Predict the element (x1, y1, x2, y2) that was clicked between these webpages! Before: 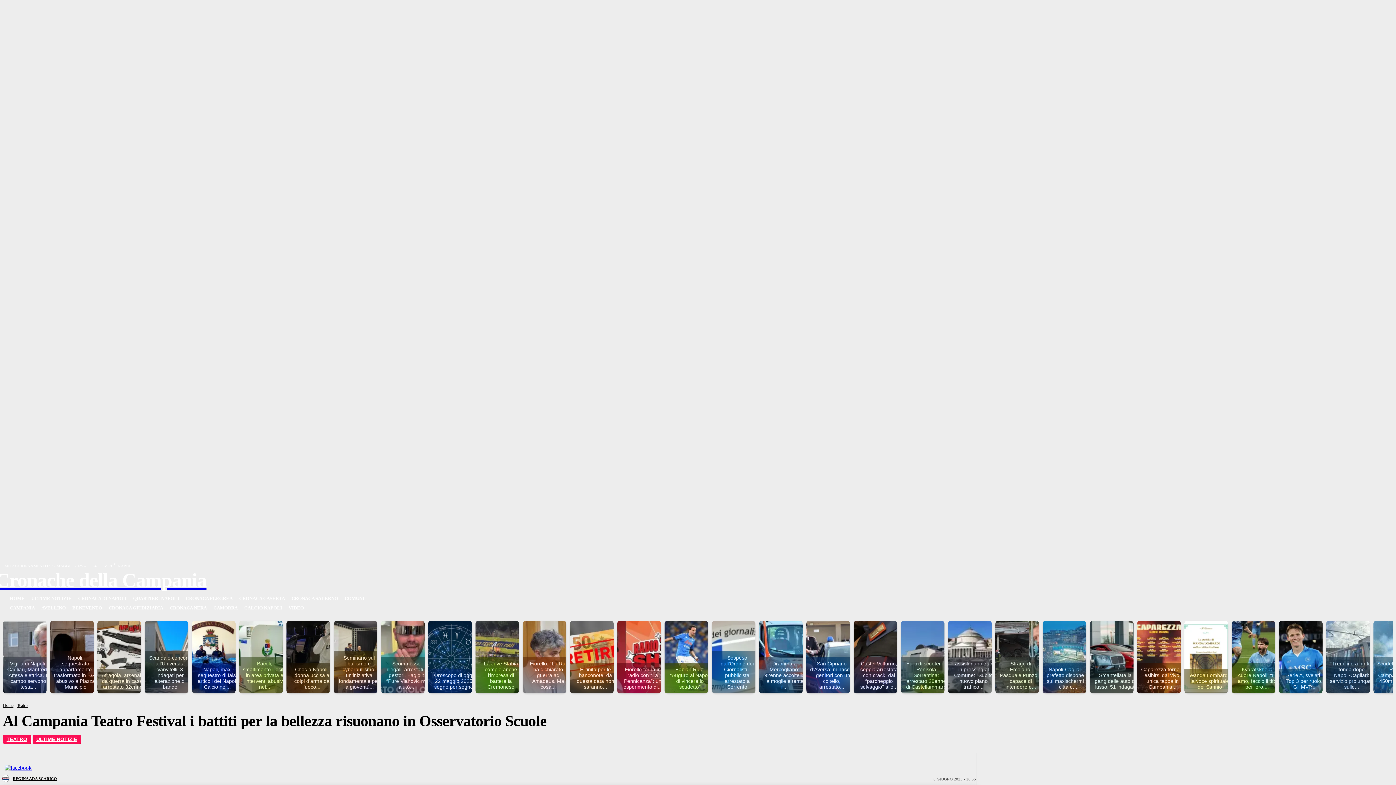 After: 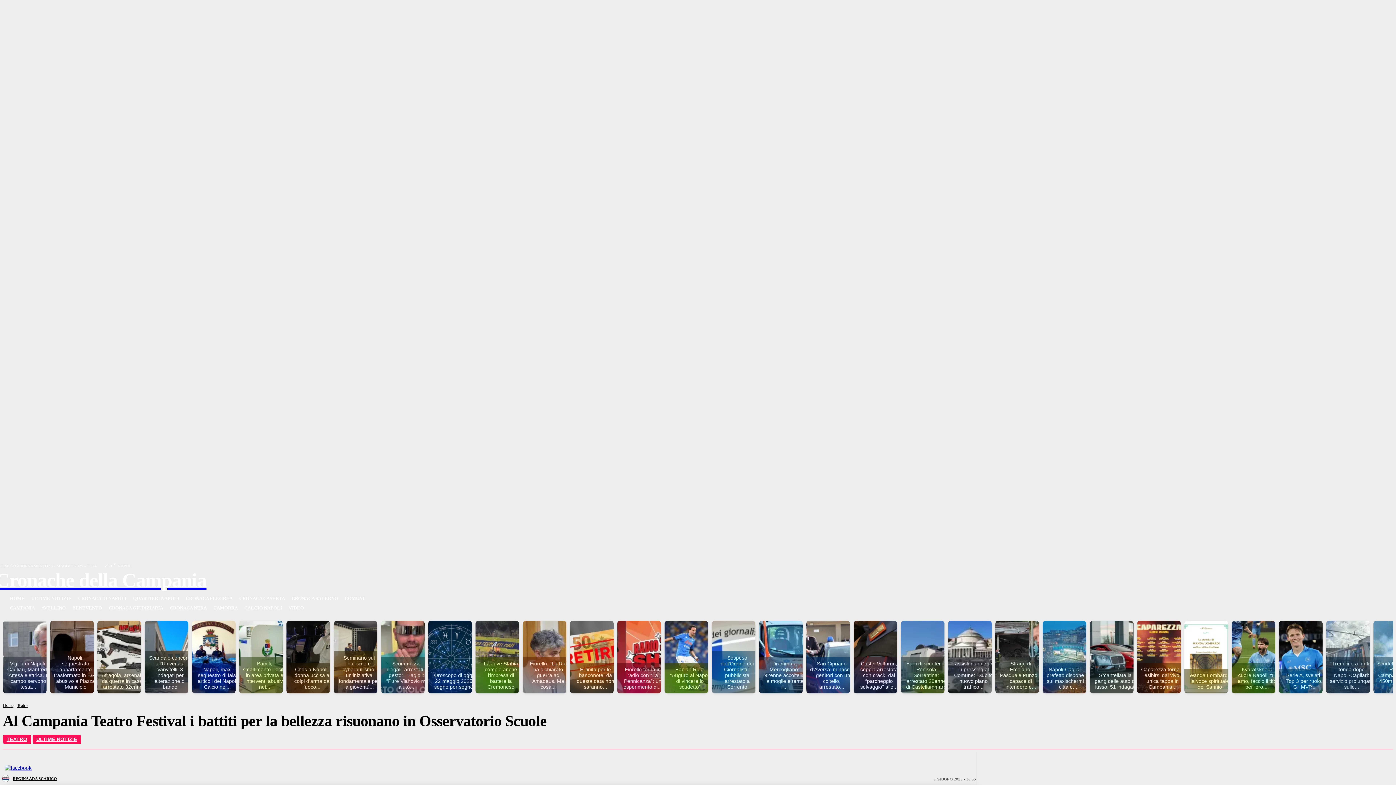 Action: bbox: (217, 577, 224, 585)